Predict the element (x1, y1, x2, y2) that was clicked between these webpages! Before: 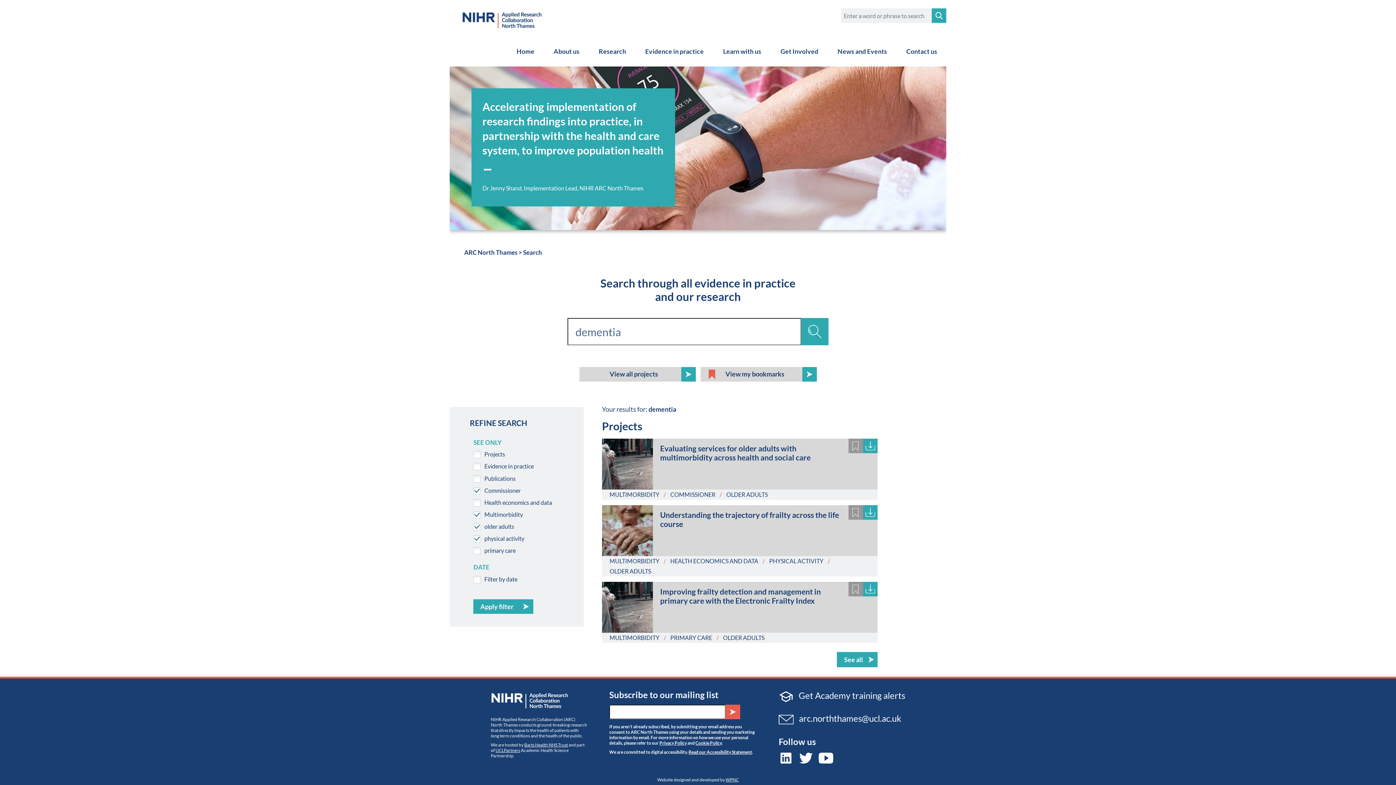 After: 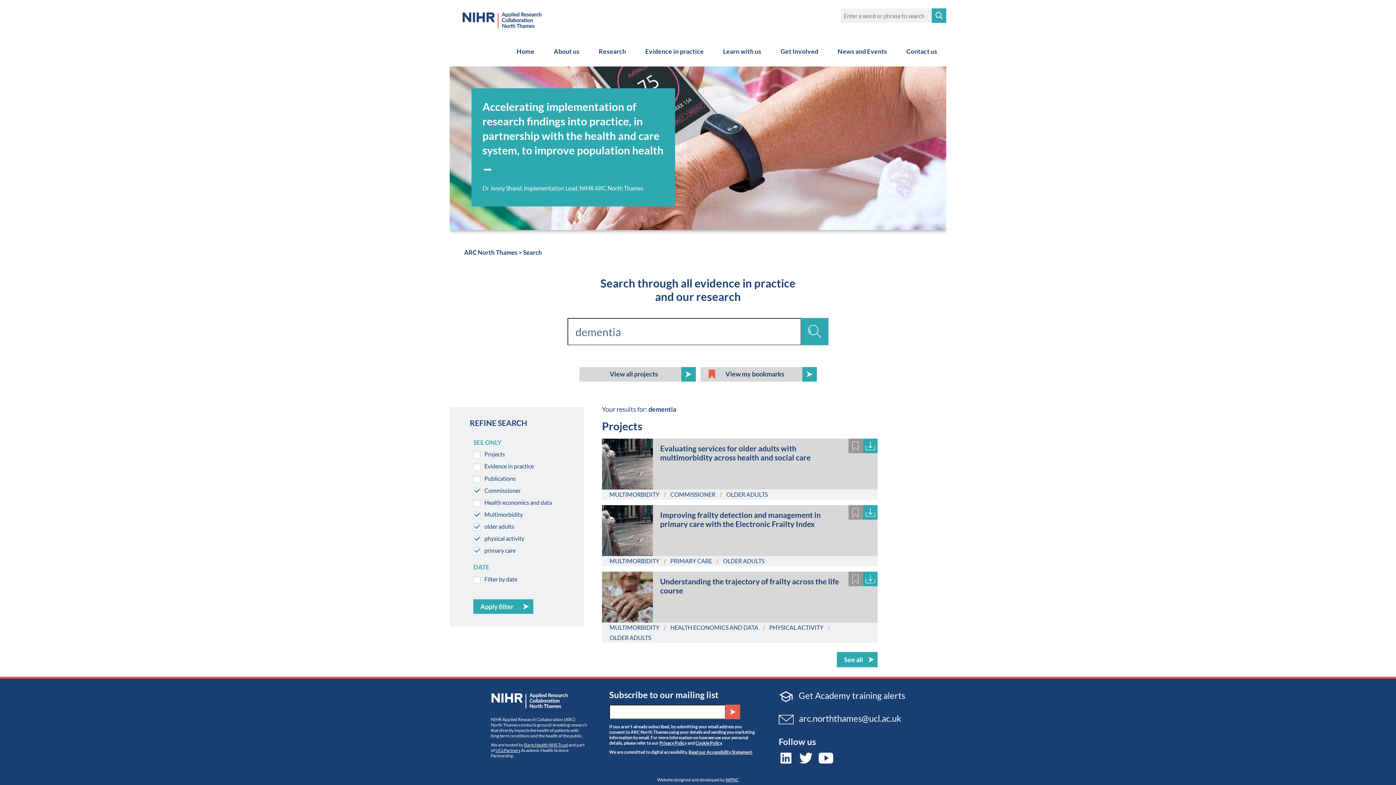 Action: bbox: (670, 634, 712, 641) label: PRIMARY CARE